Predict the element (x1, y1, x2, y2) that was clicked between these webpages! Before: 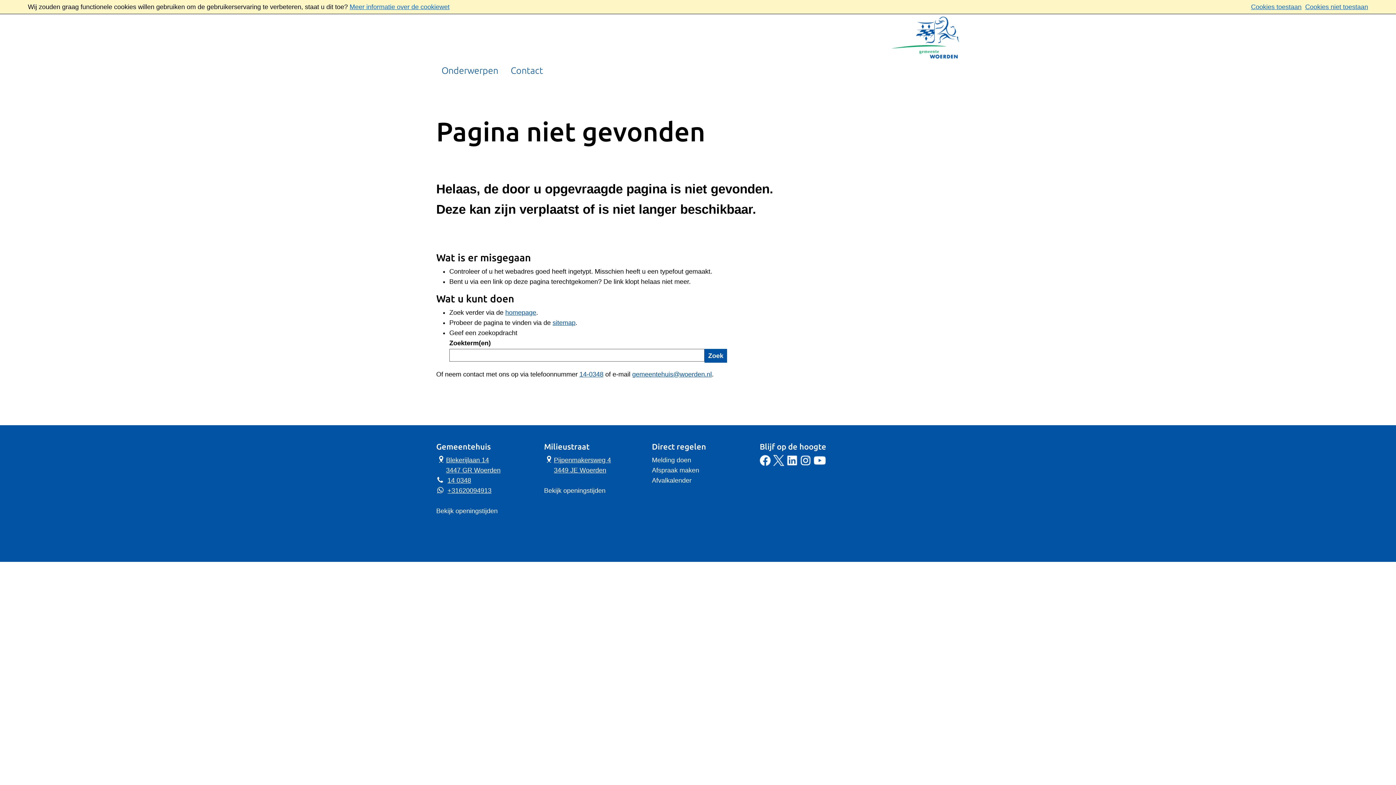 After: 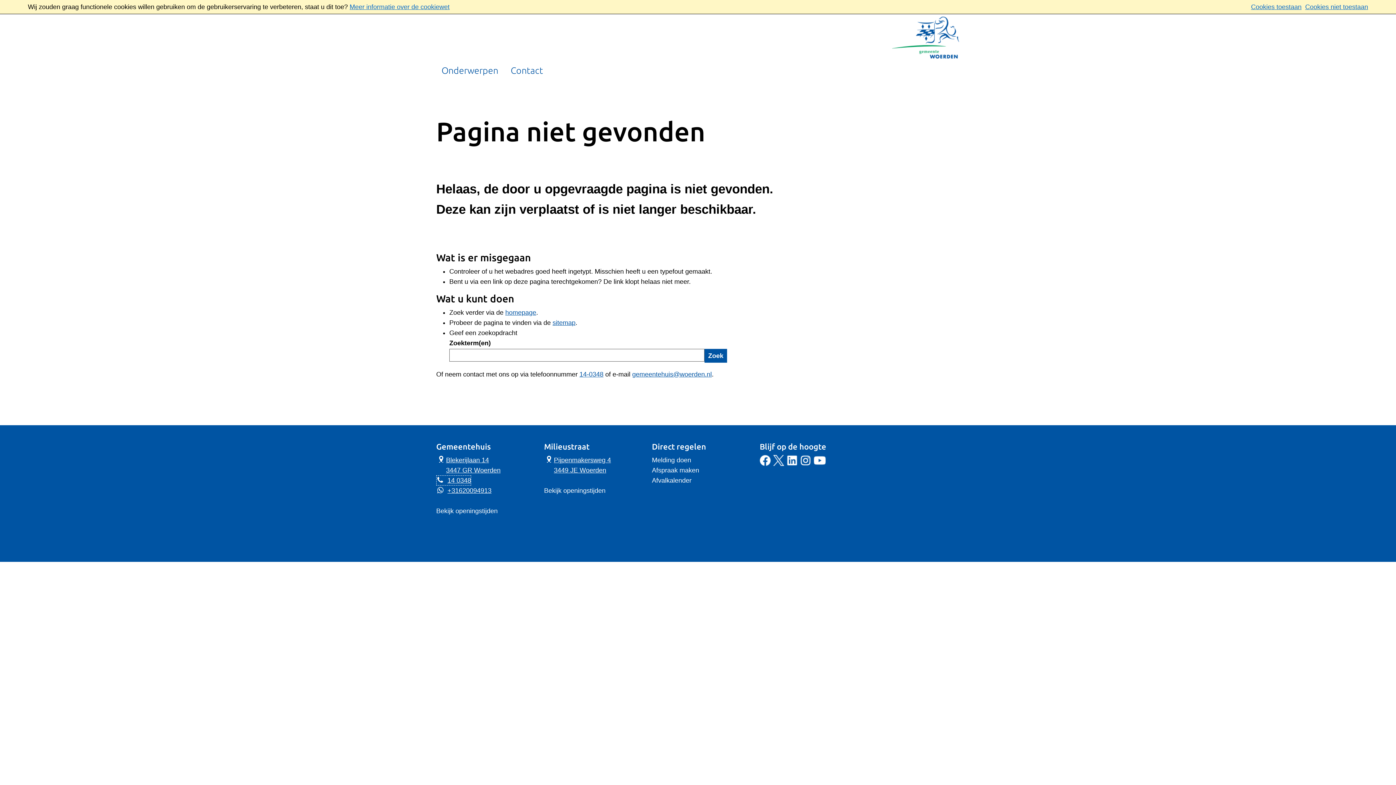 Action: bbox: (436, 477, 471, 484) label: Telefoon:1 4 0 3 4 8